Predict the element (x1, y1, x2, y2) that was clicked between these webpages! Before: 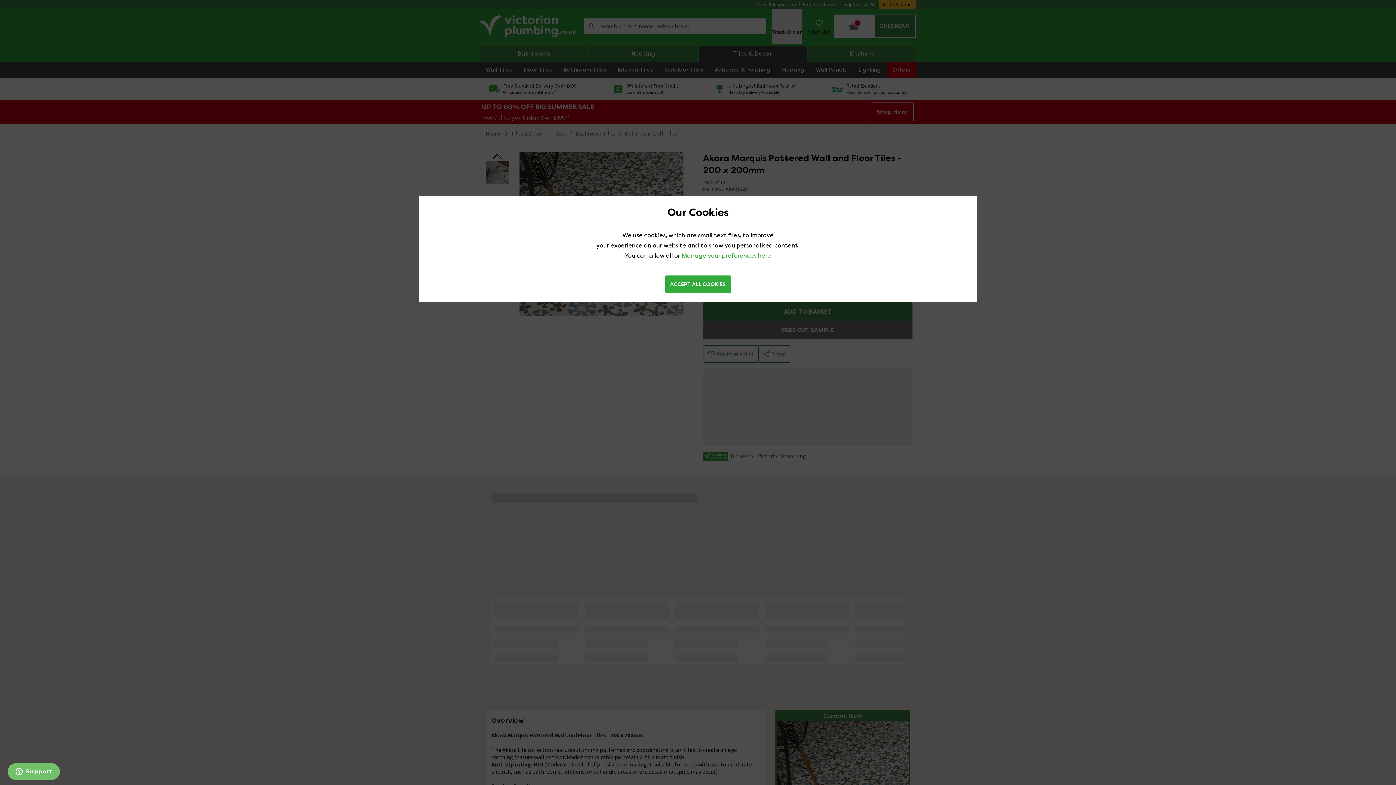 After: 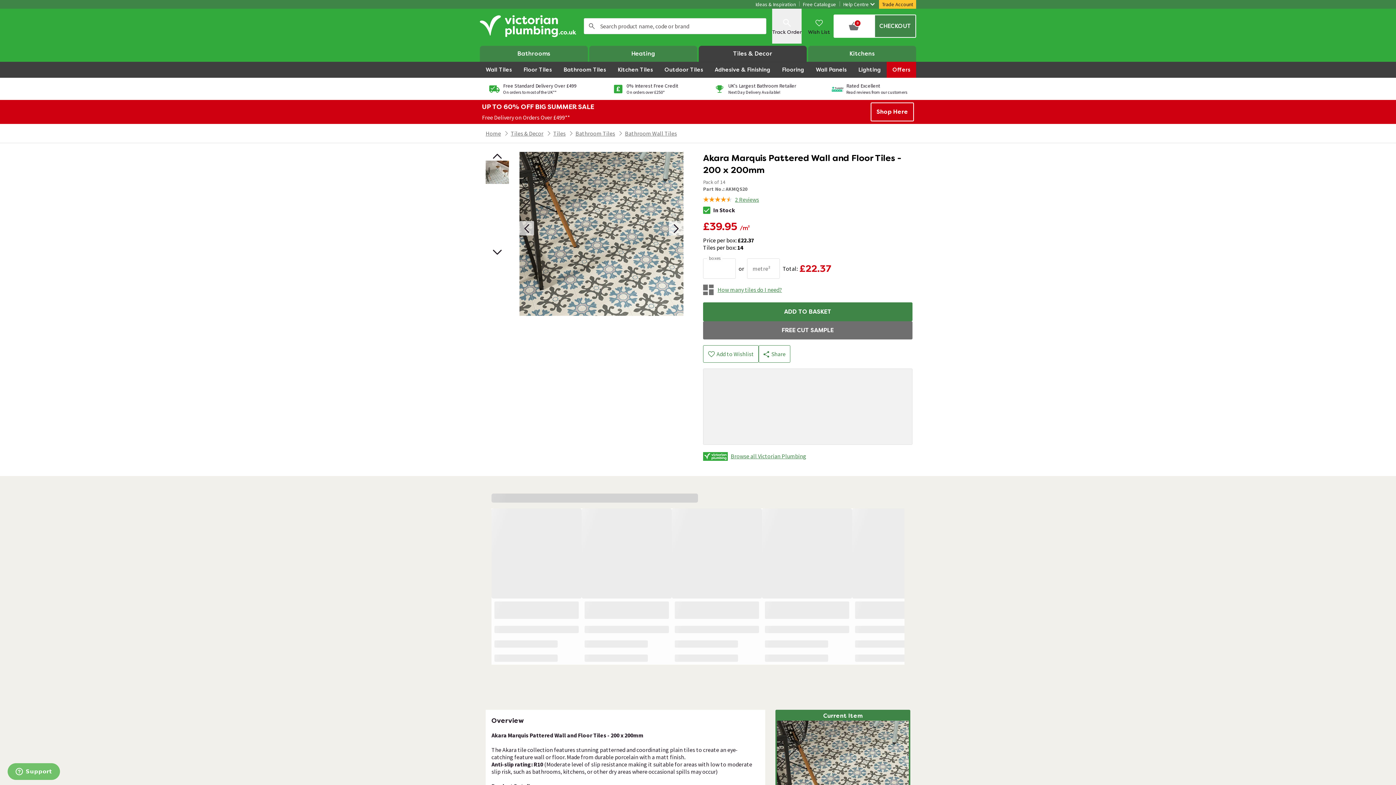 Action: bbox: (665, 275, 731, 293) label: ACCEPT ALL COOKIES